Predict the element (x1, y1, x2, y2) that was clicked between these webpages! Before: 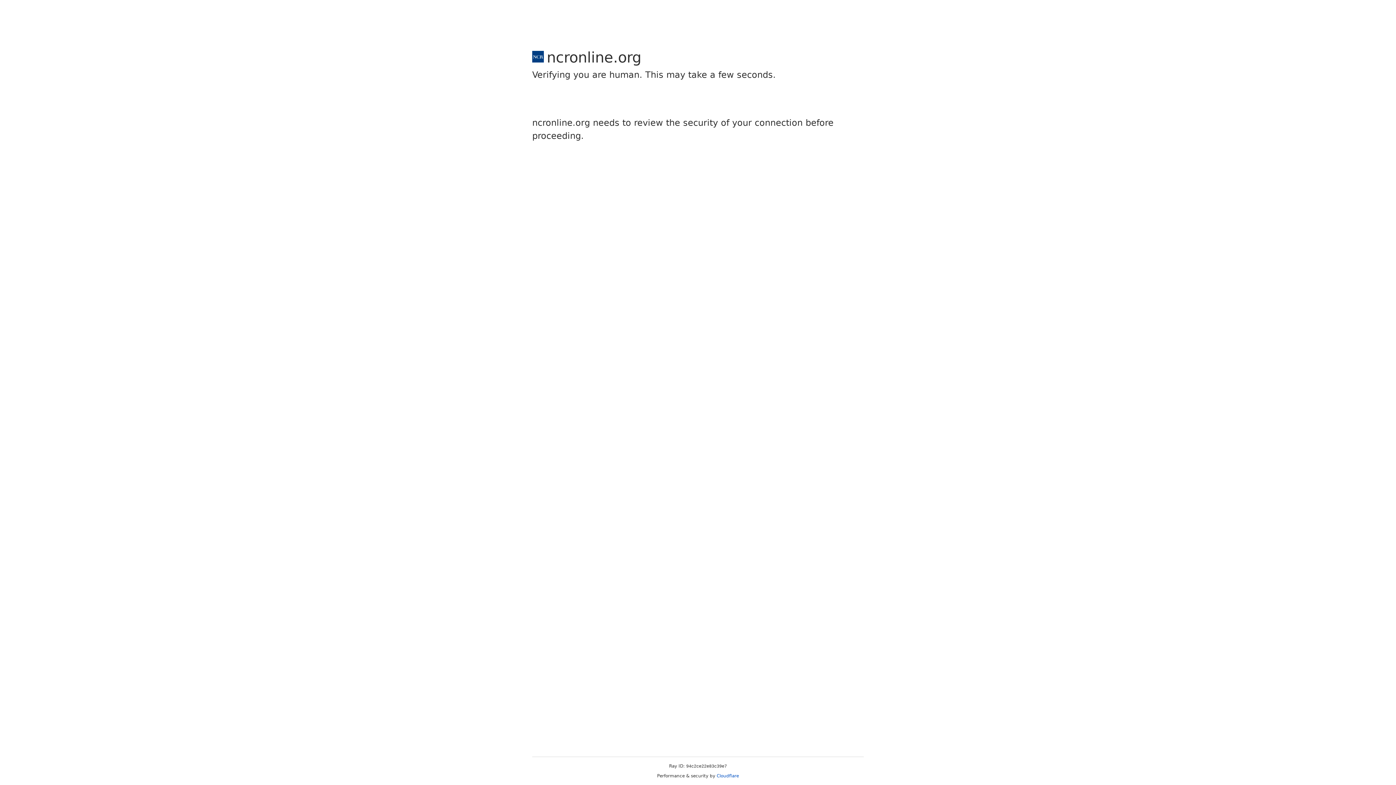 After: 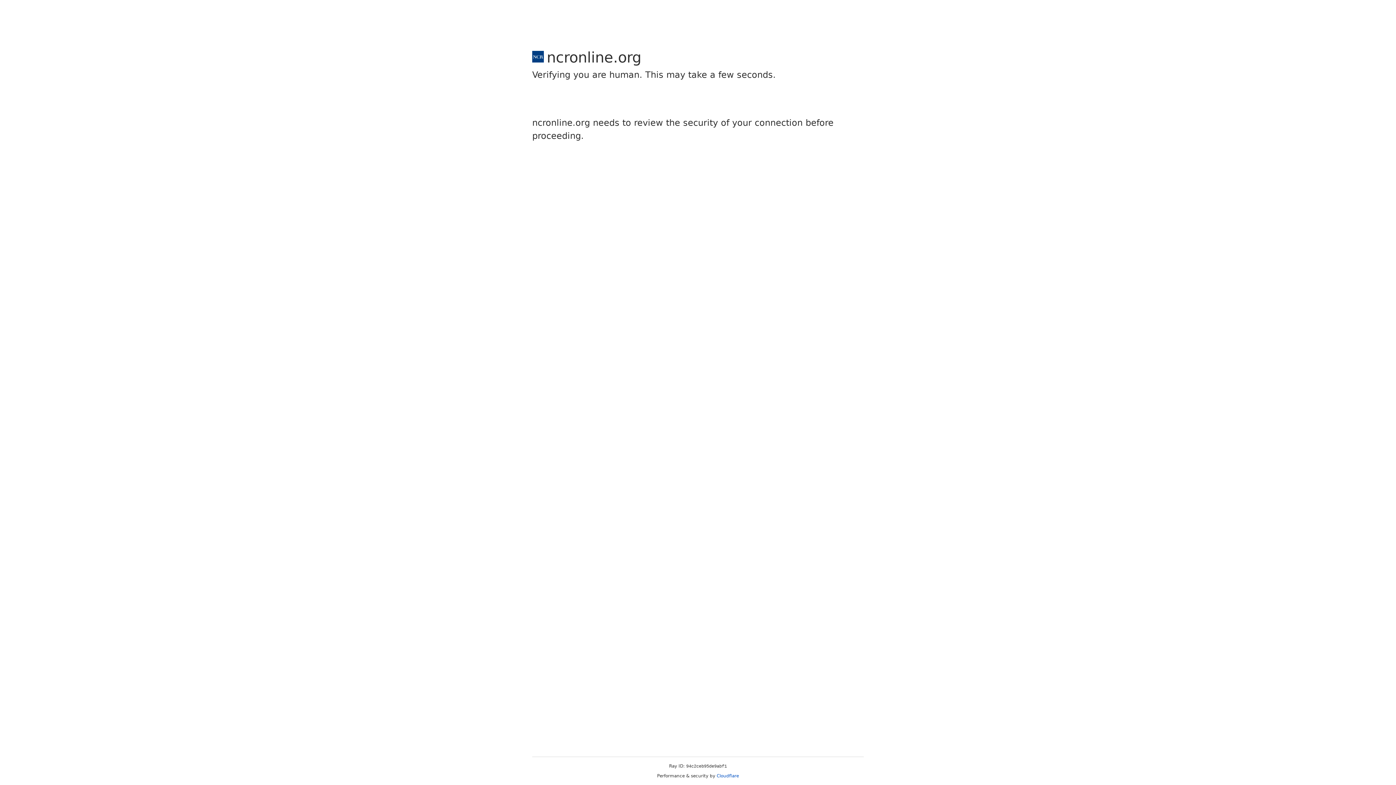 Action: label: Cloudflare bbox: (716, 773, 739, 778)